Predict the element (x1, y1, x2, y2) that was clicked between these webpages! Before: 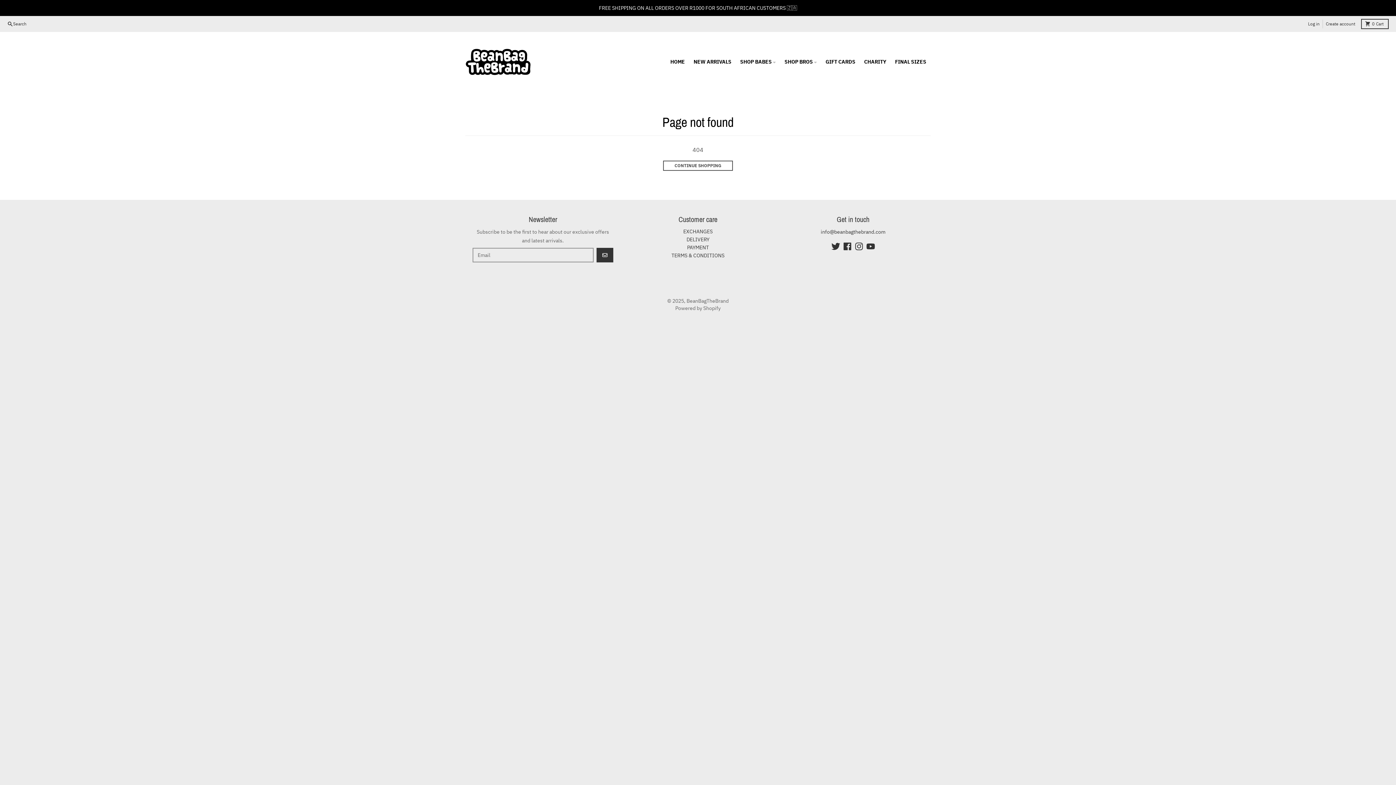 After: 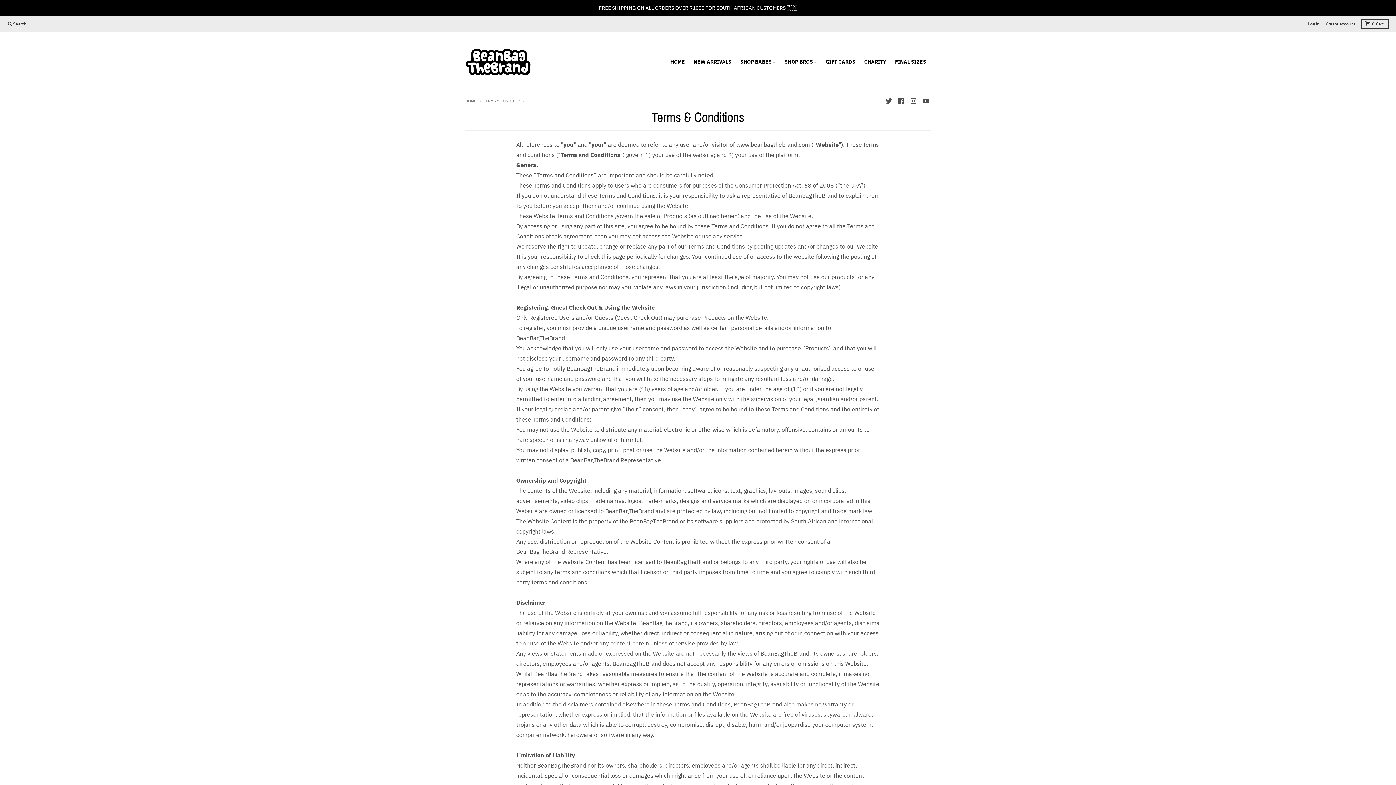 Action: bbox: (671, 252, 724, 258) label: TERMS & CONDITIONS